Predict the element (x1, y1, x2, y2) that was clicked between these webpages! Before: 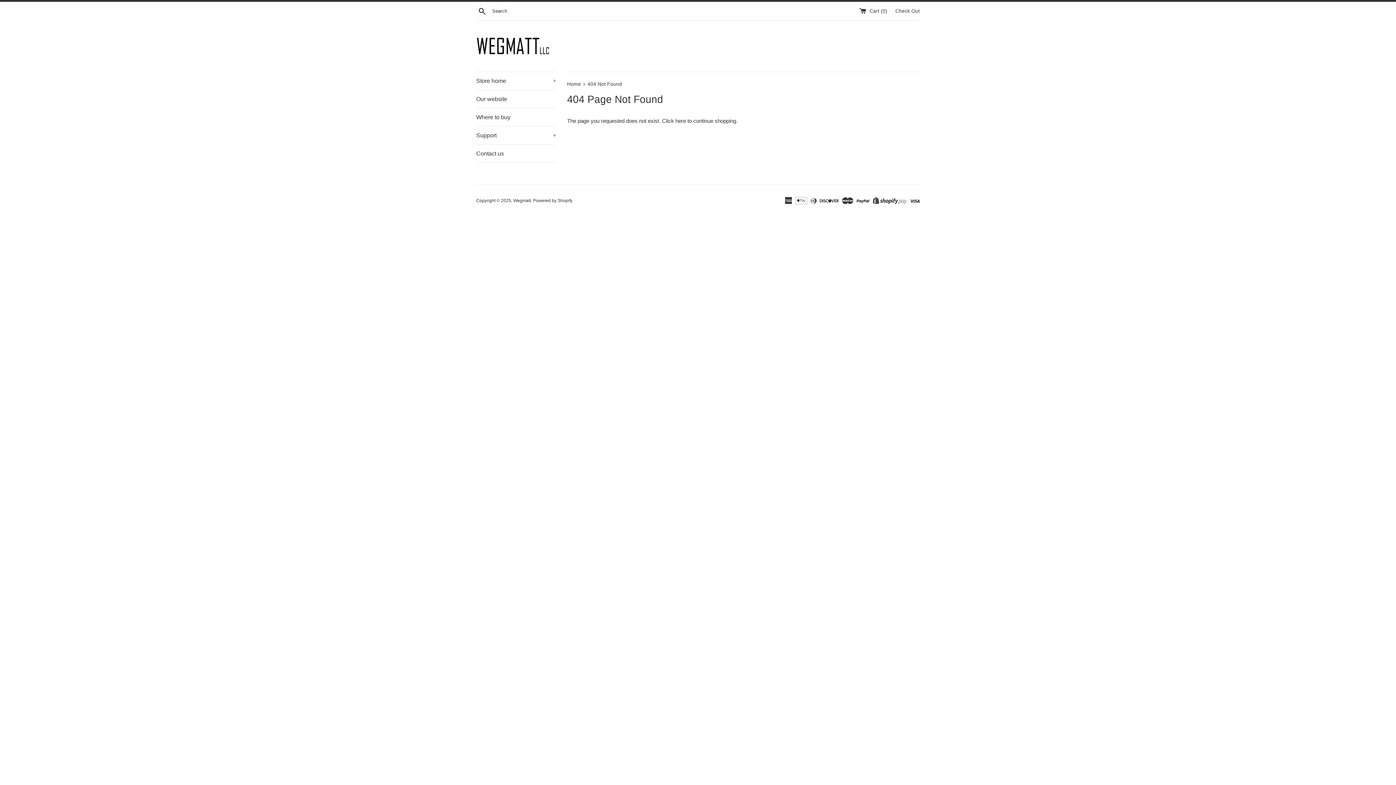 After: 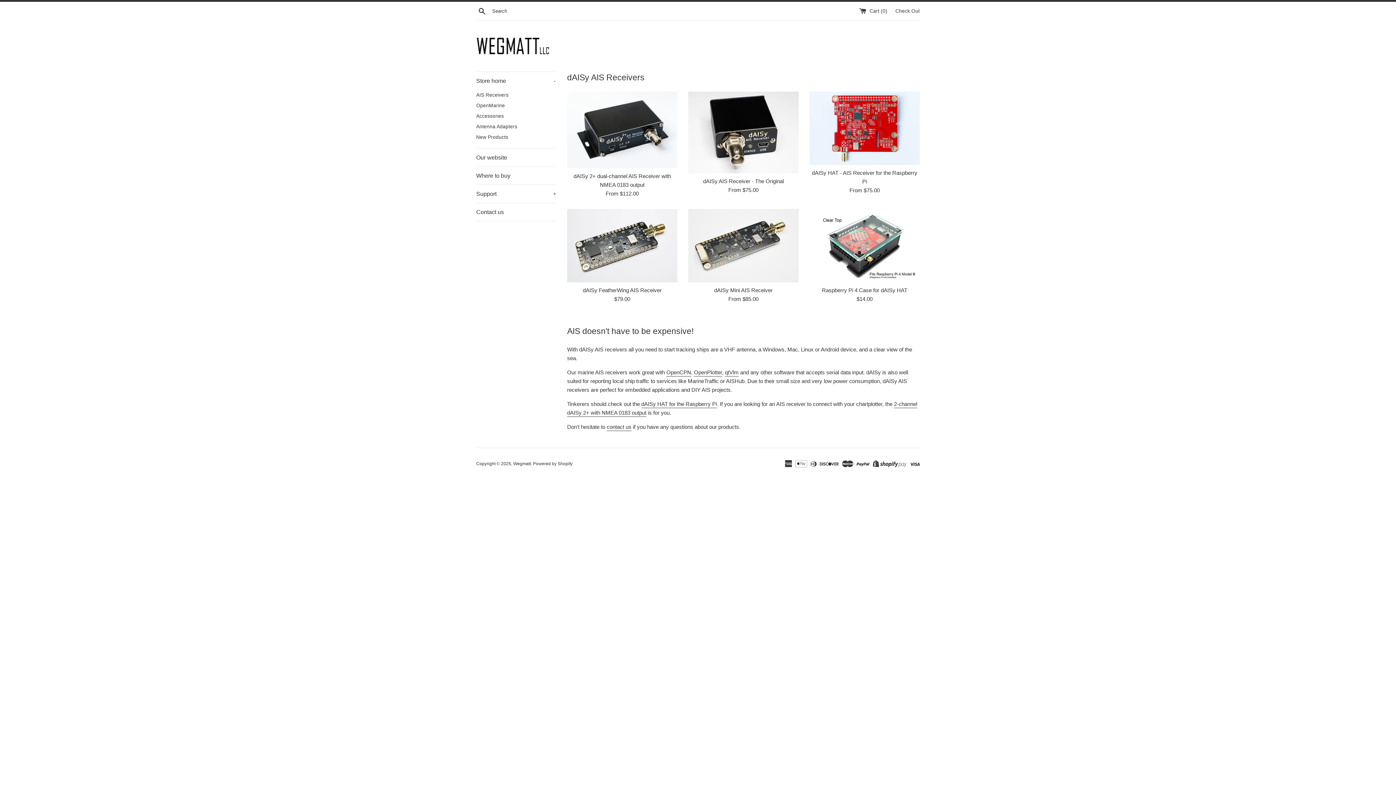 Action: label: Home  bbox: (567, 81, 582, 86)